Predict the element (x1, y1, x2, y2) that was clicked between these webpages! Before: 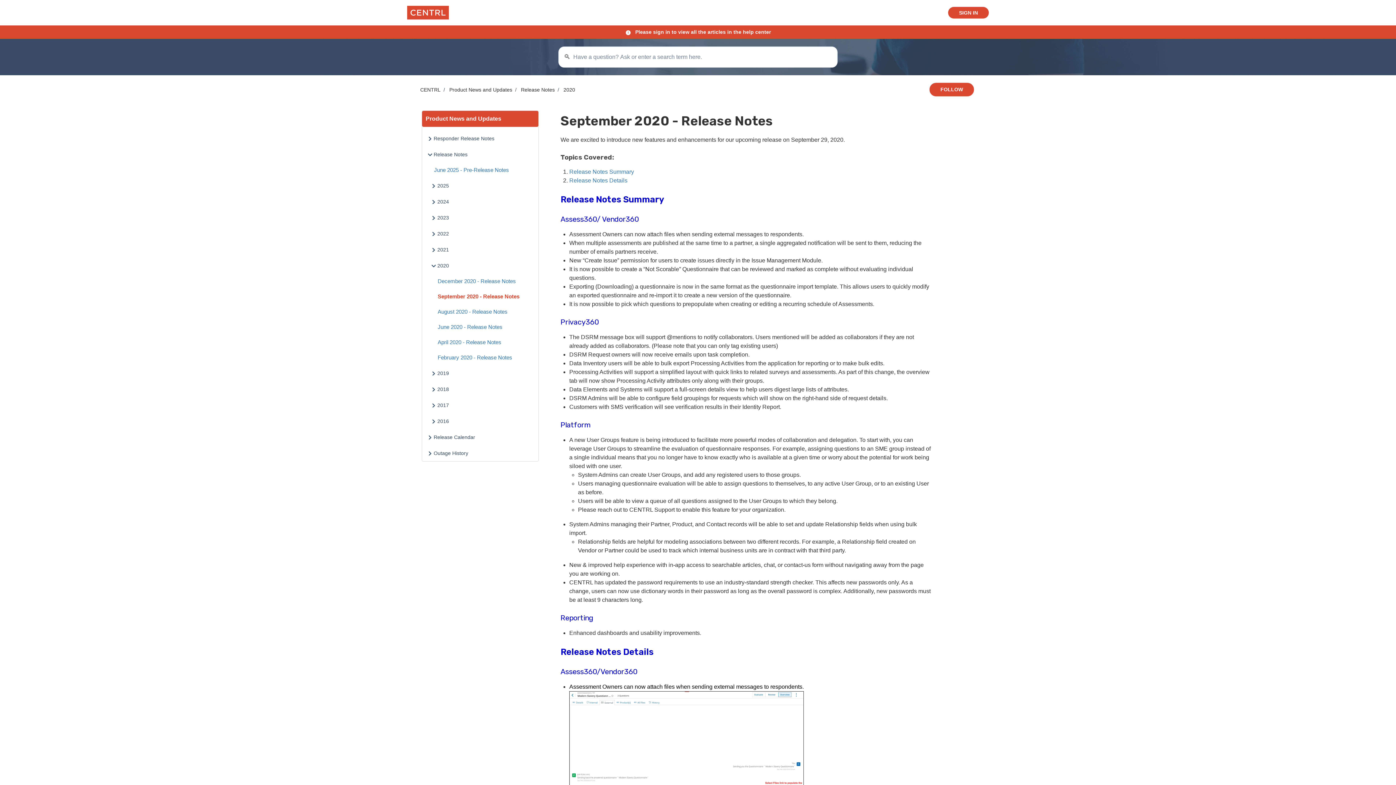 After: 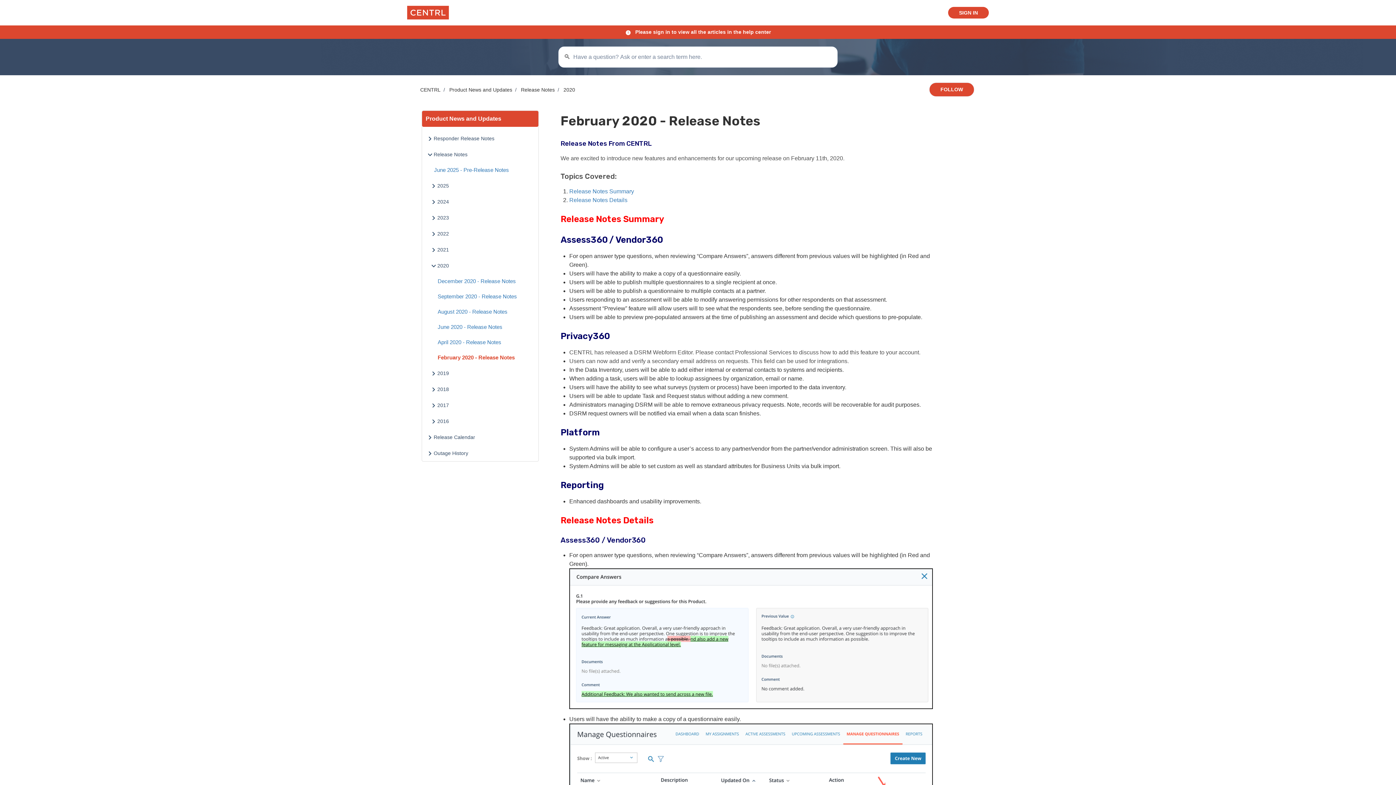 Action: label: February 2020 - Release Notes bbox: (437, 354, 512, 360)